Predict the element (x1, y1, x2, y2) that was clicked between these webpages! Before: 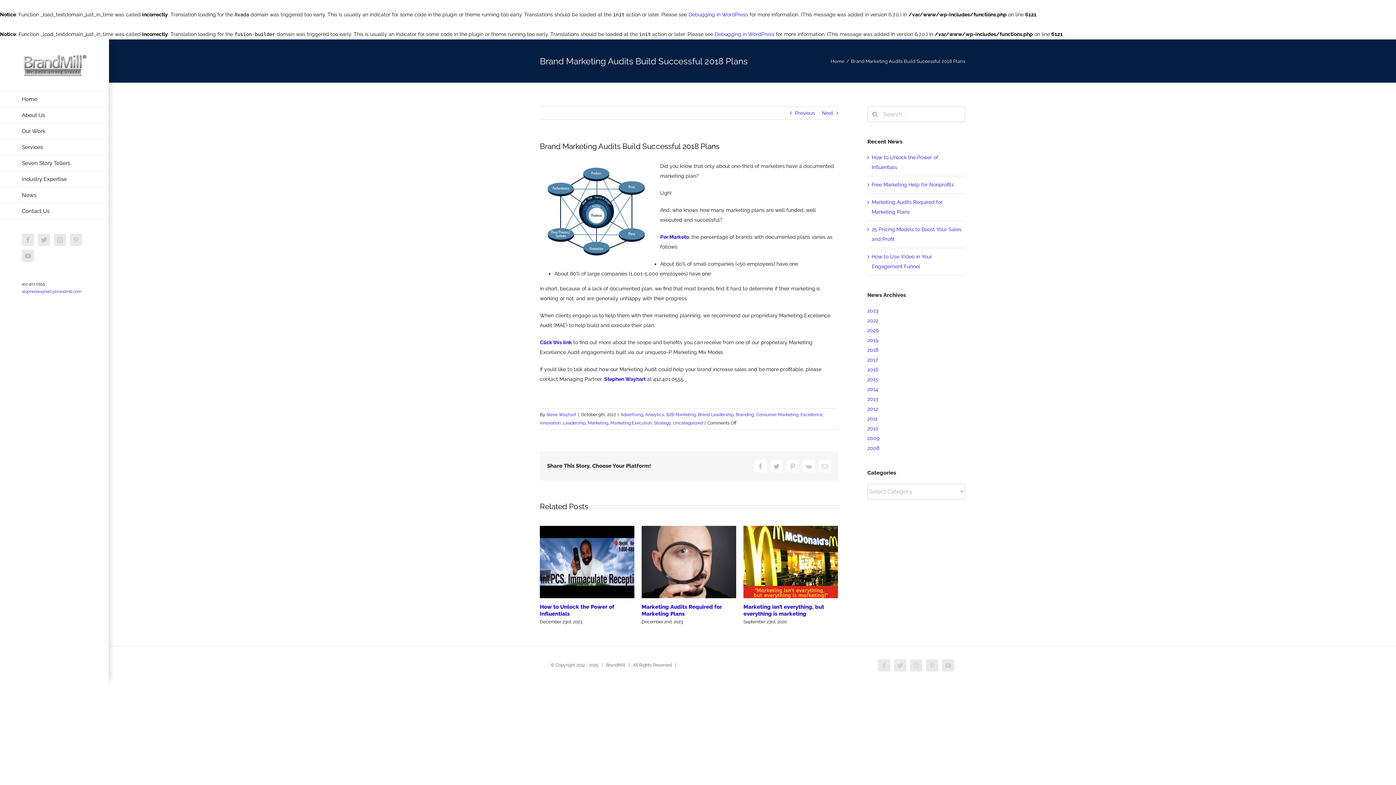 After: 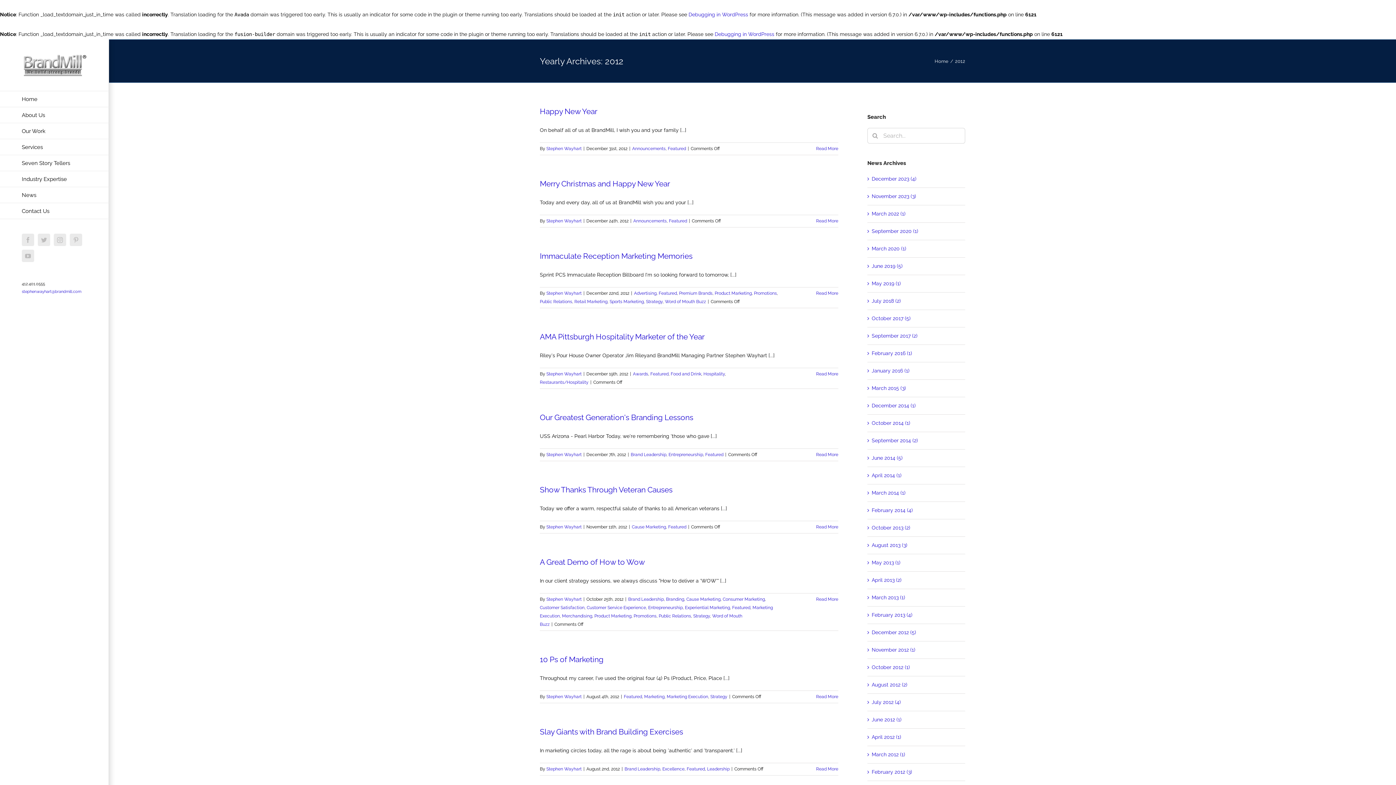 Action: bbox: (867, 406, 878, 411) label: 2012